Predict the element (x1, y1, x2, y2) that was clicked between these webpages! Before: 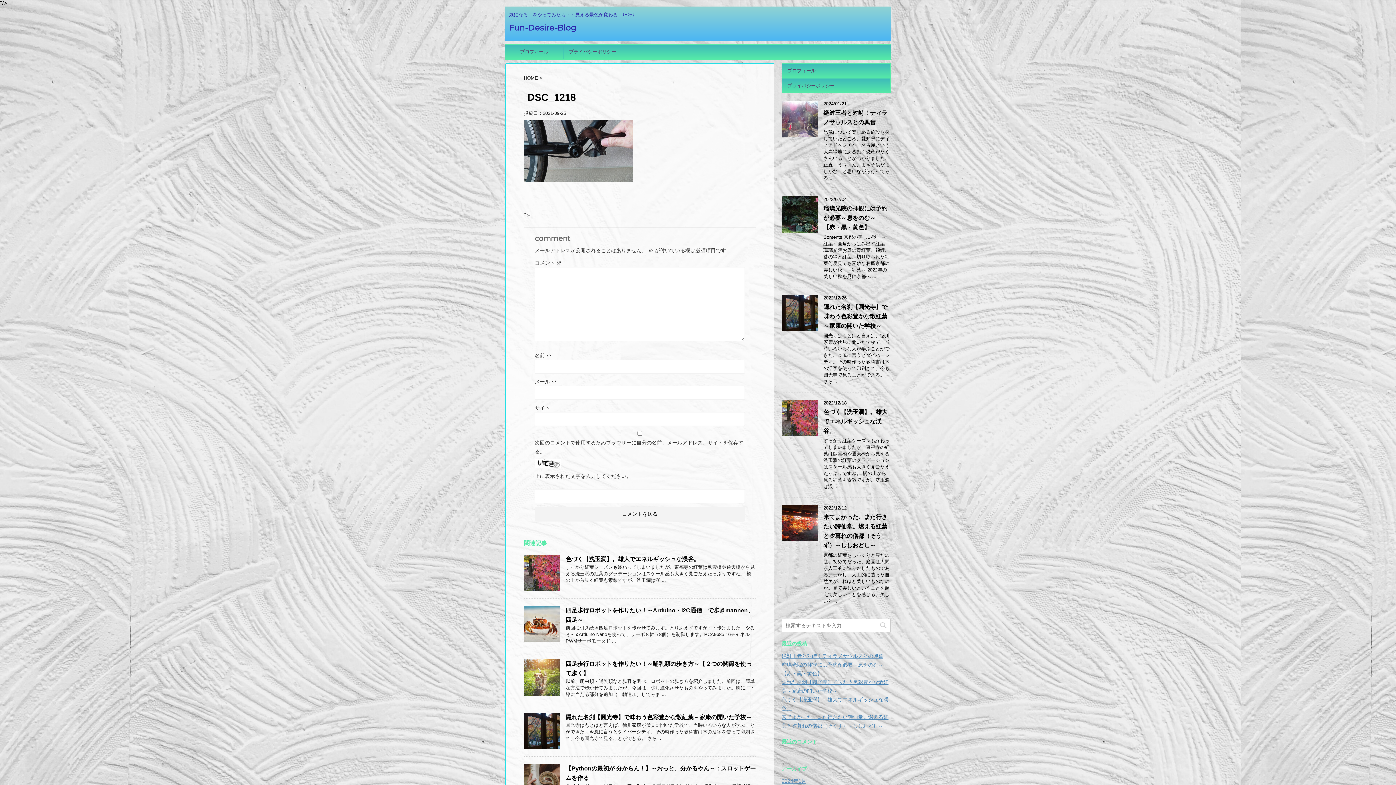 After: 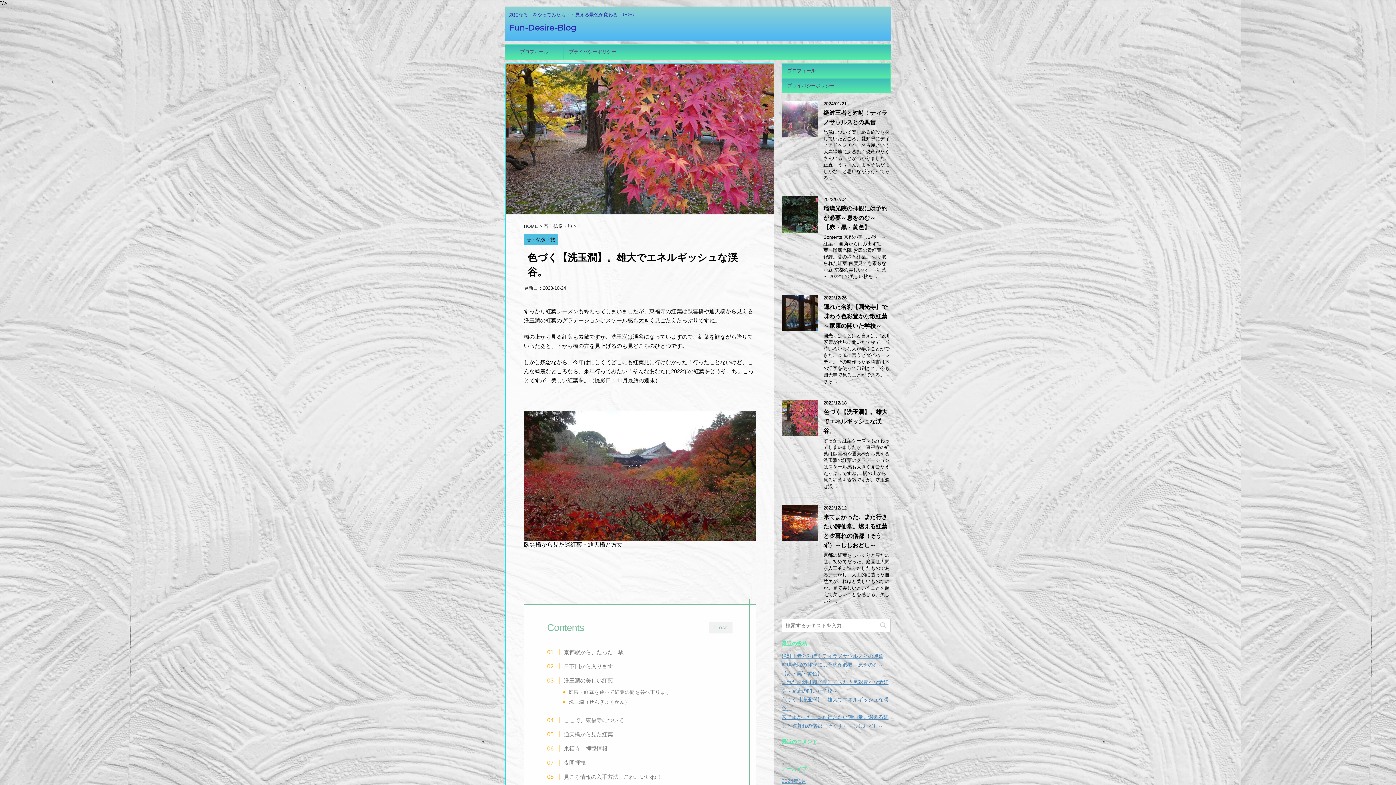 Action: bbox: (781, 429, 818, 436)